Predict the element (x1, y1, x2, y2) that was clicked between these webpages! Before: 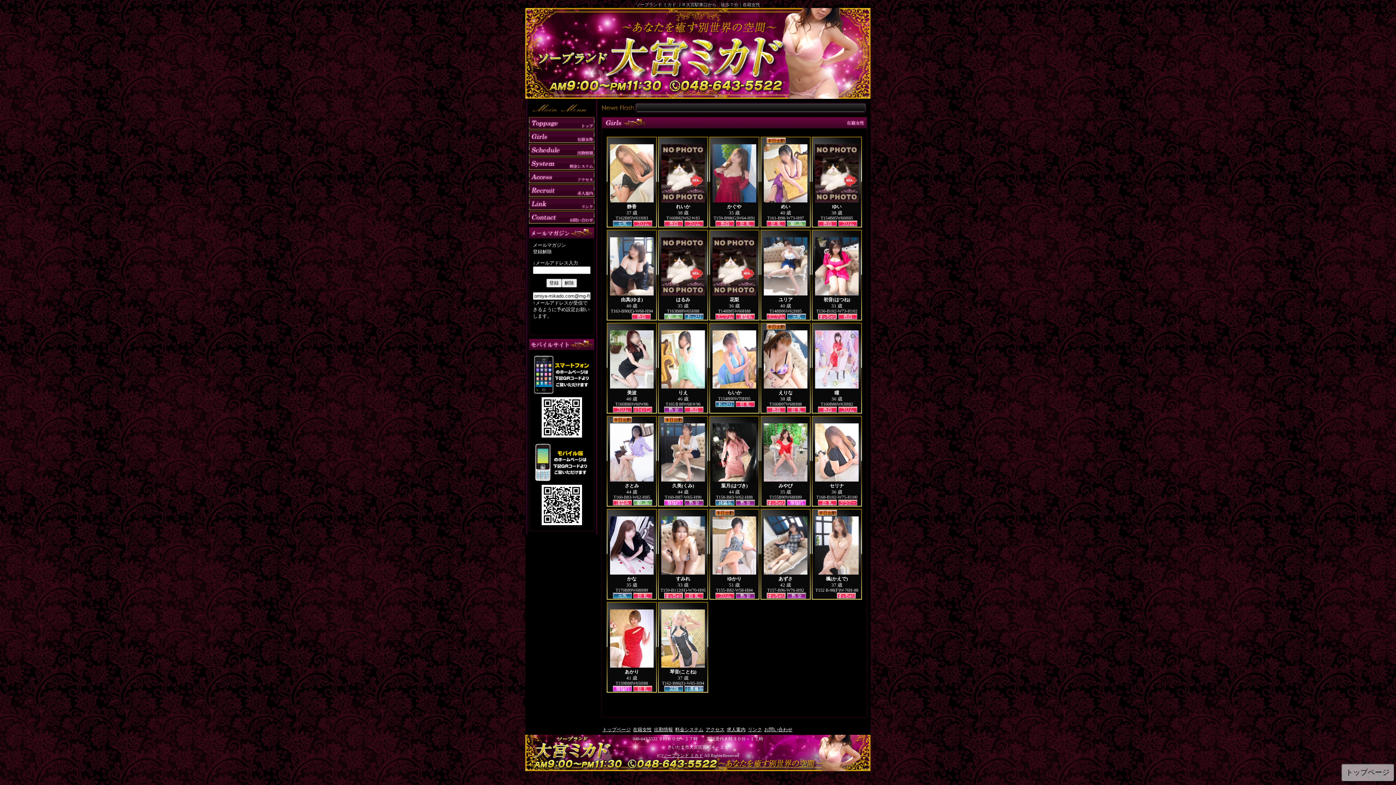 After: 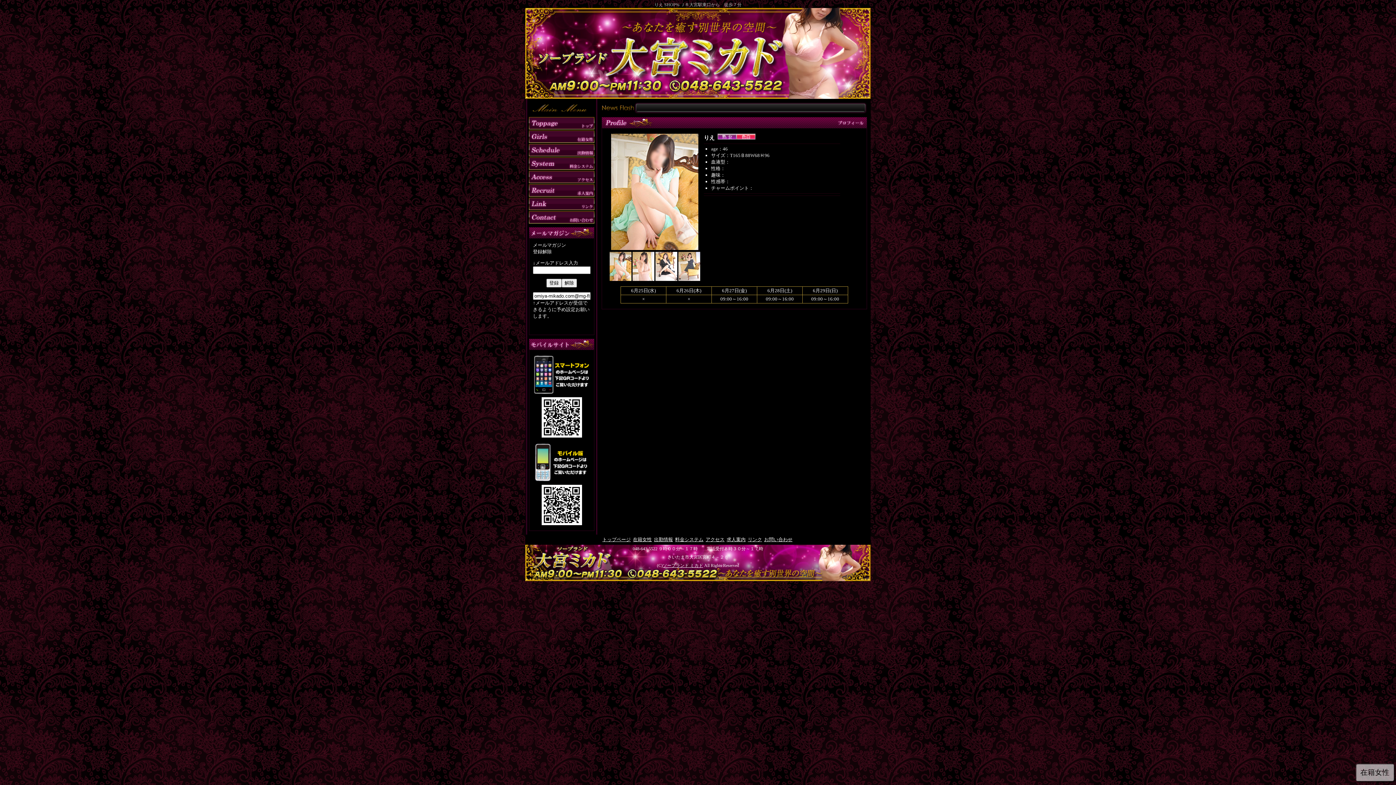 Action: bbox: (661, 384, 705, 389)